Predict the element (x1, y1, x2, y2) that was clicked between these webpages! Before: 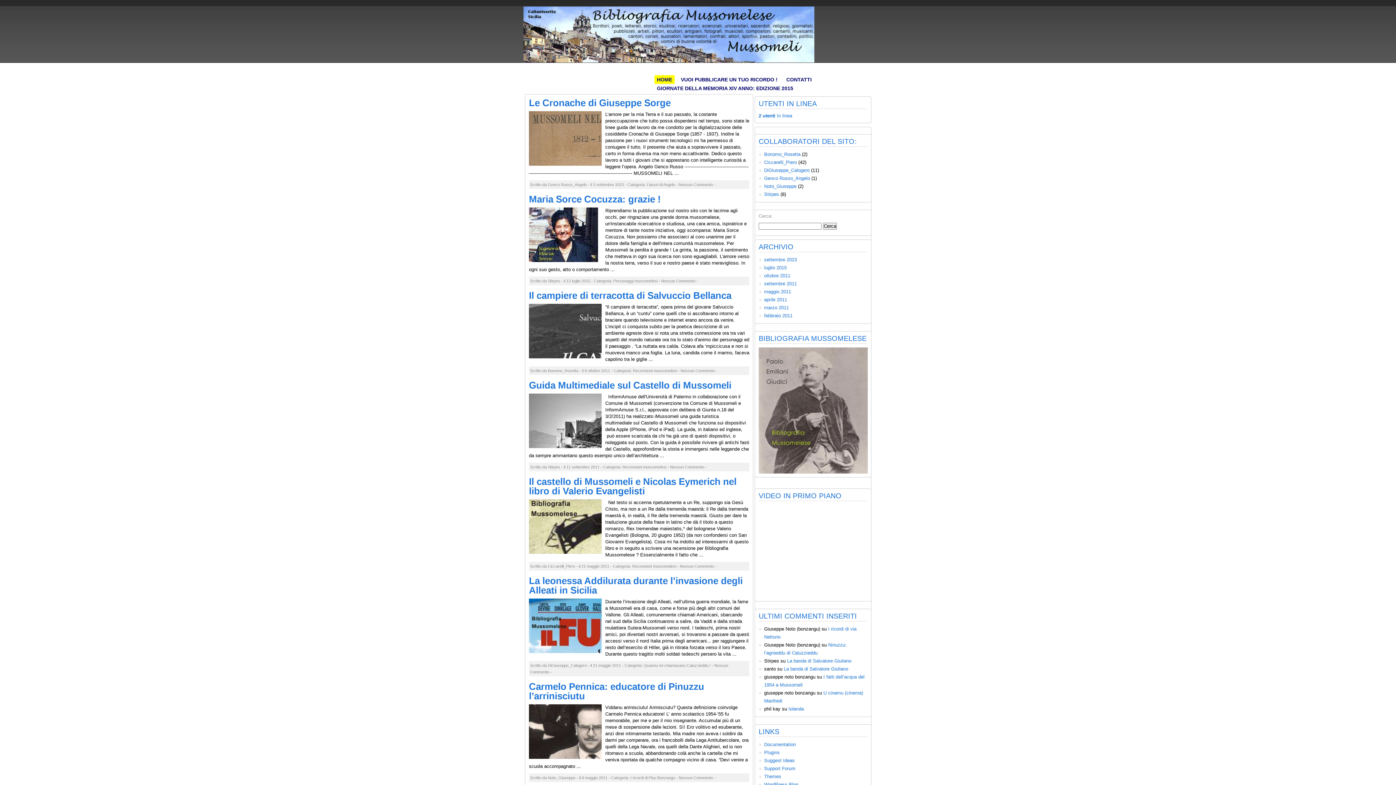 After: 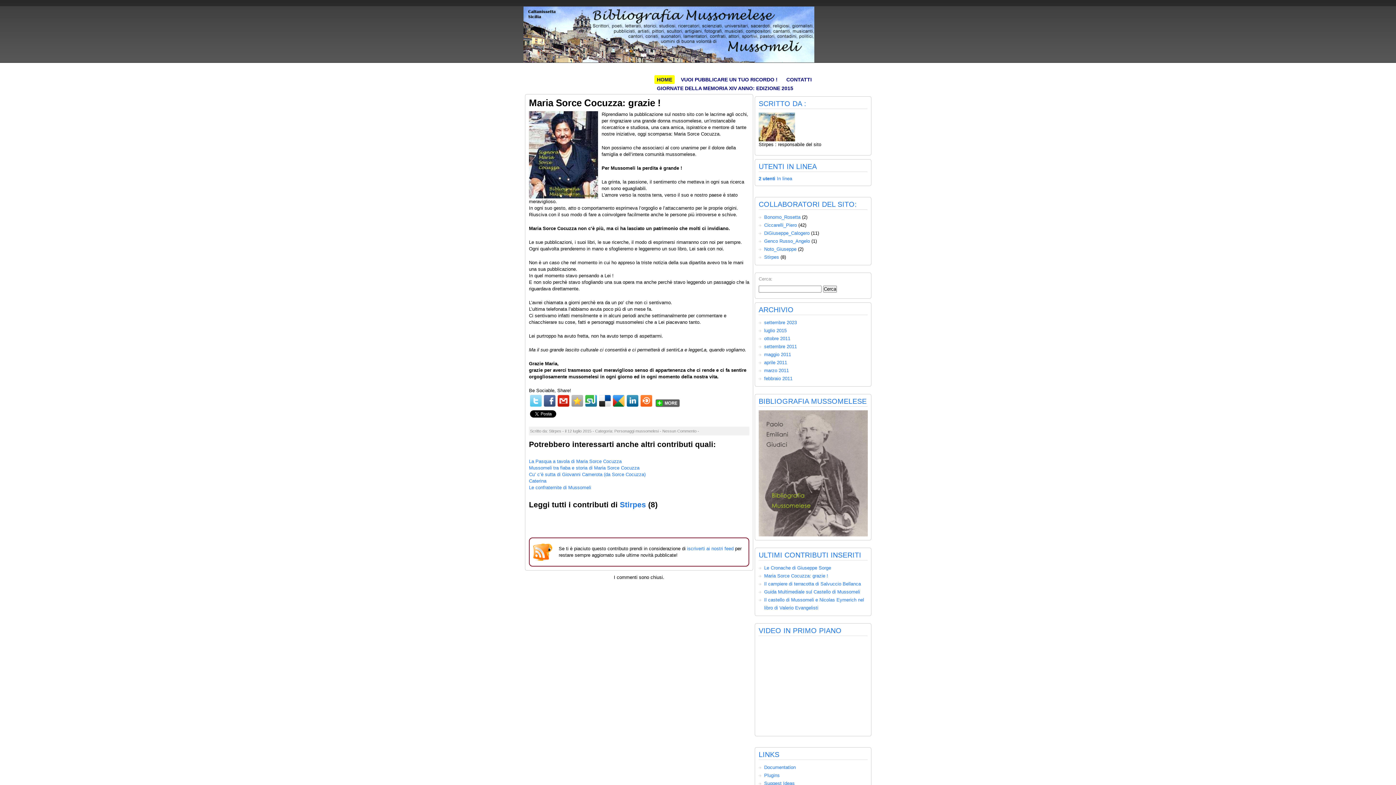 Action: bbox: (661, 278, 695, 283) label: Nessun Commento